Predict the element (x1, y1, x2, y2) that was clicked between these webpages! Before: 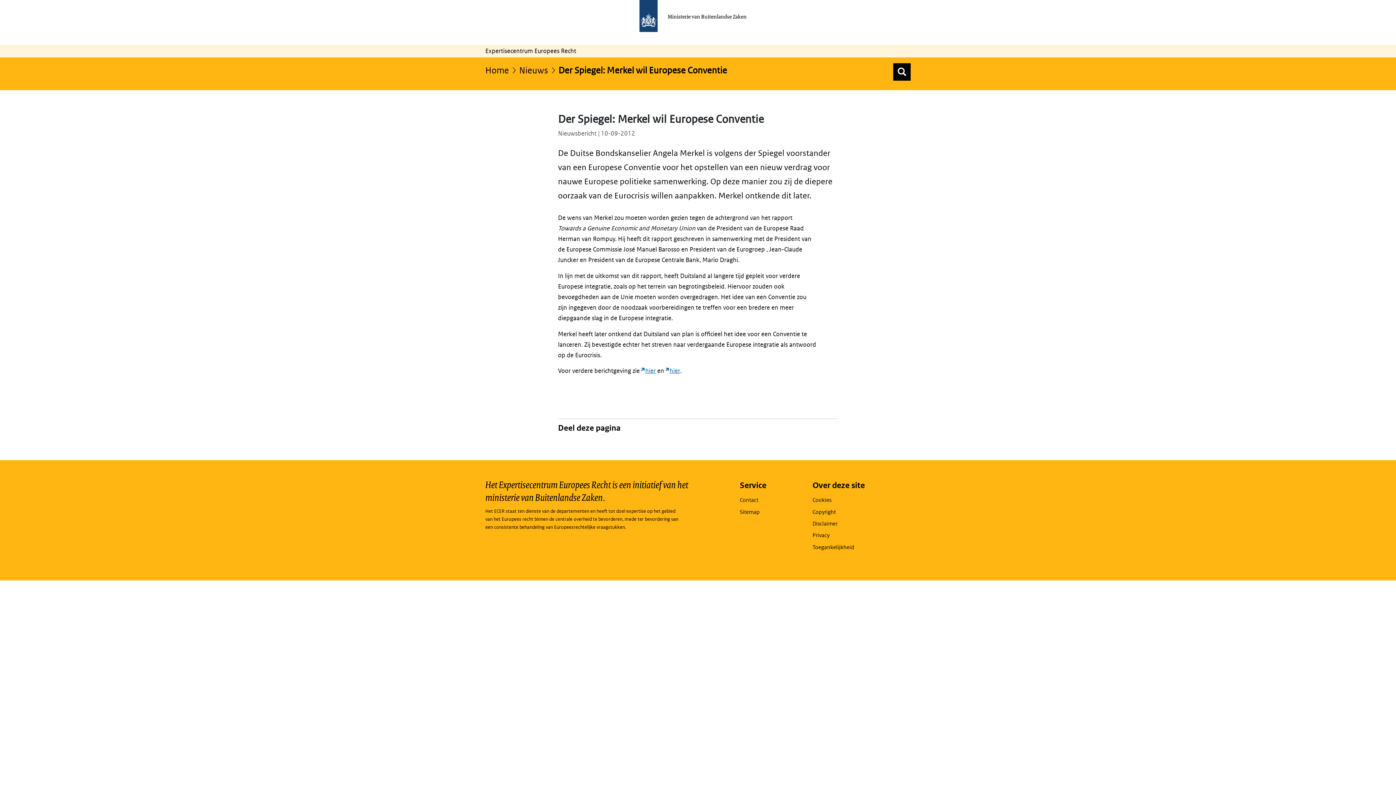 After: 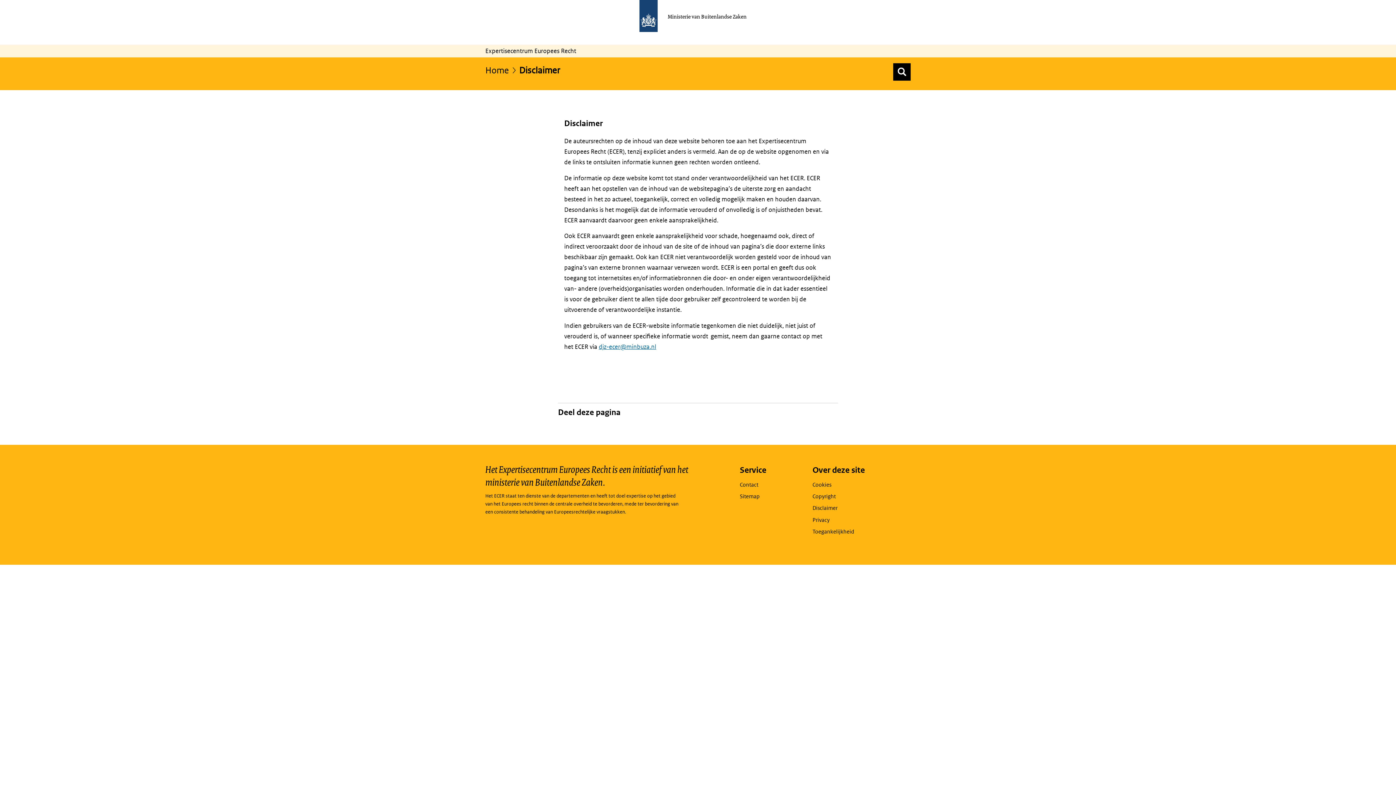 Action: label: Disclaimer bbox: (812, 519, 837, 528)